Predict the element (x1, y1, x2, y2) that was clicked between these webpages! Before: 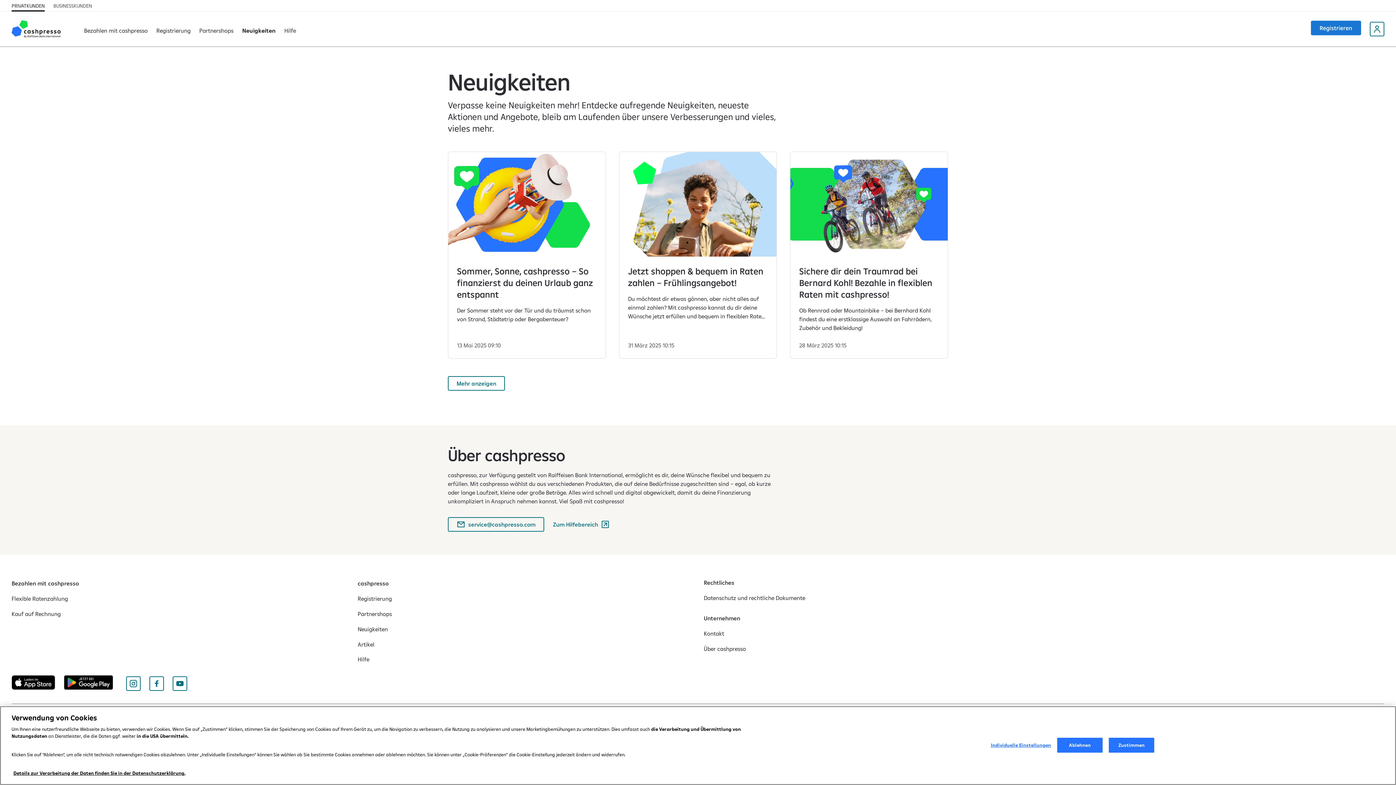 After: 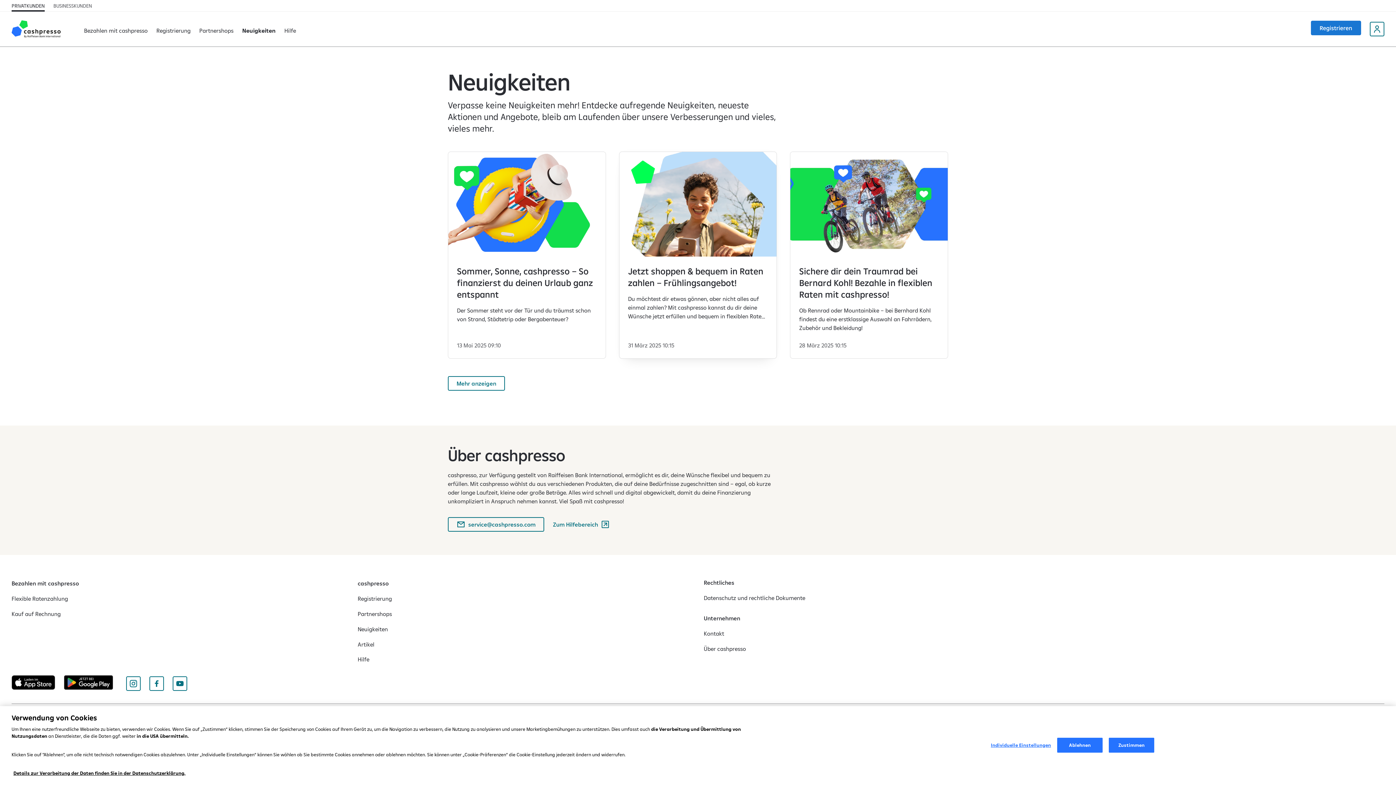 Action: bbox: (628, 265, 768, 288) label: Jetzt shoppen & bequem in Raten zahlen – Frühlingsangebot!